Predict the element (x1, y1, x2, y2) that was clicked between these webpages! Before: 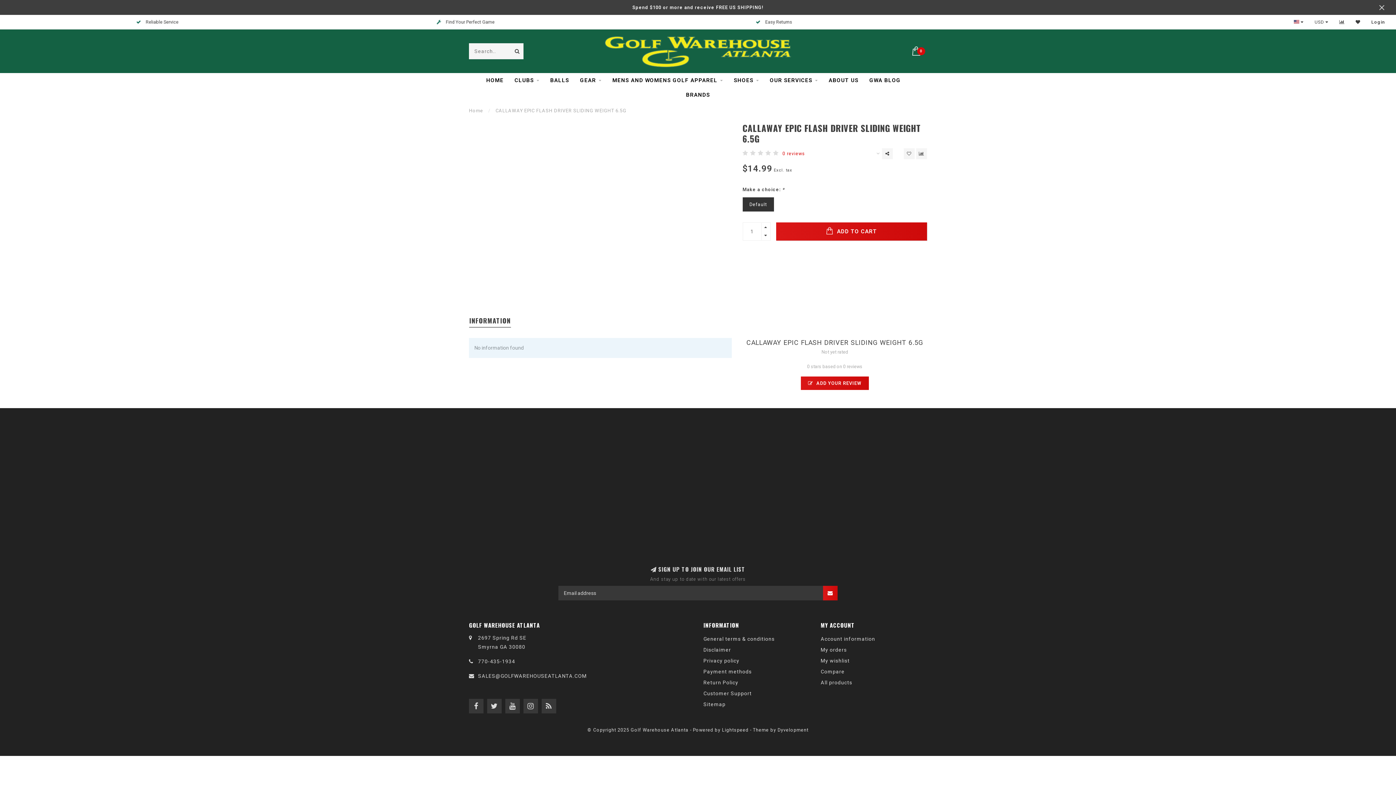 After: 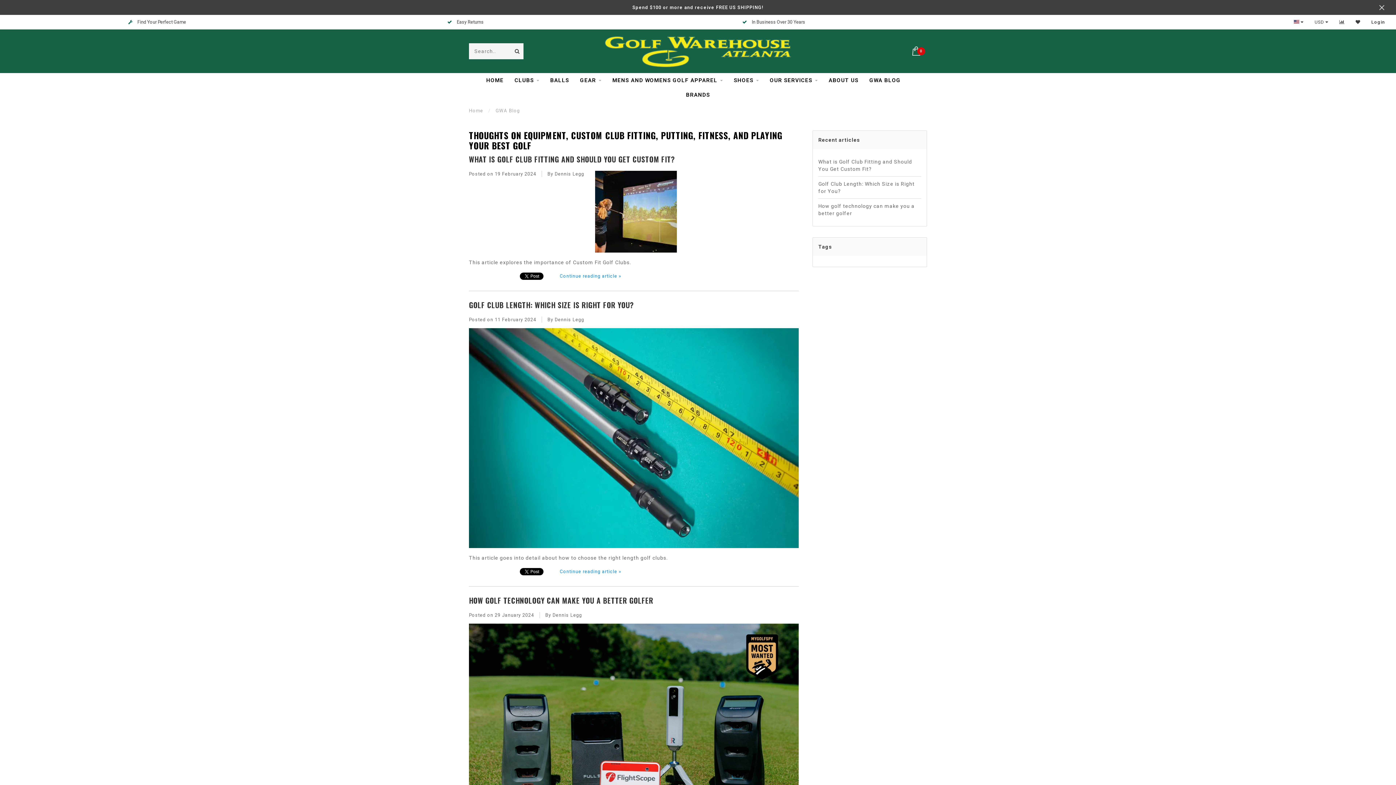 Action: label: GWA BLOG bbox: (869, 73, 900, 87)